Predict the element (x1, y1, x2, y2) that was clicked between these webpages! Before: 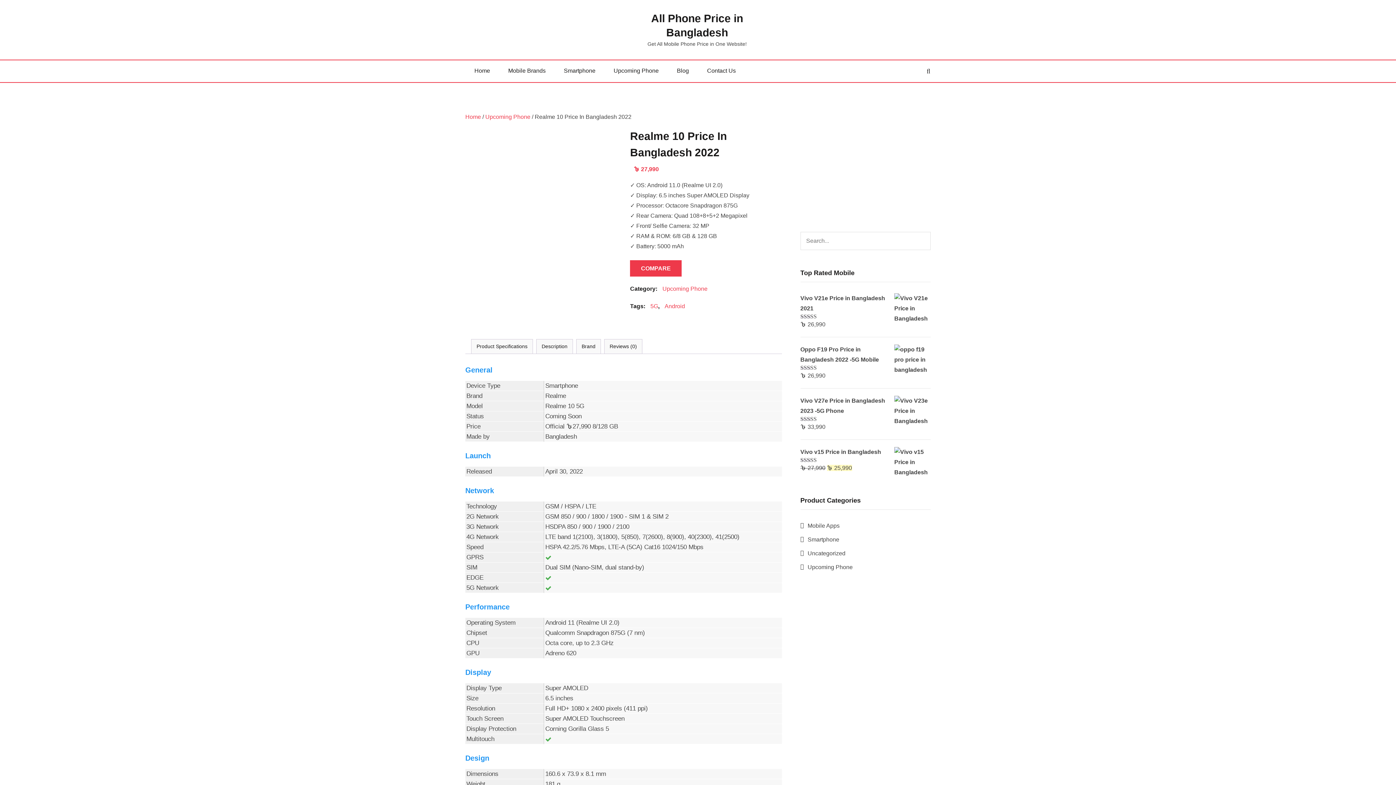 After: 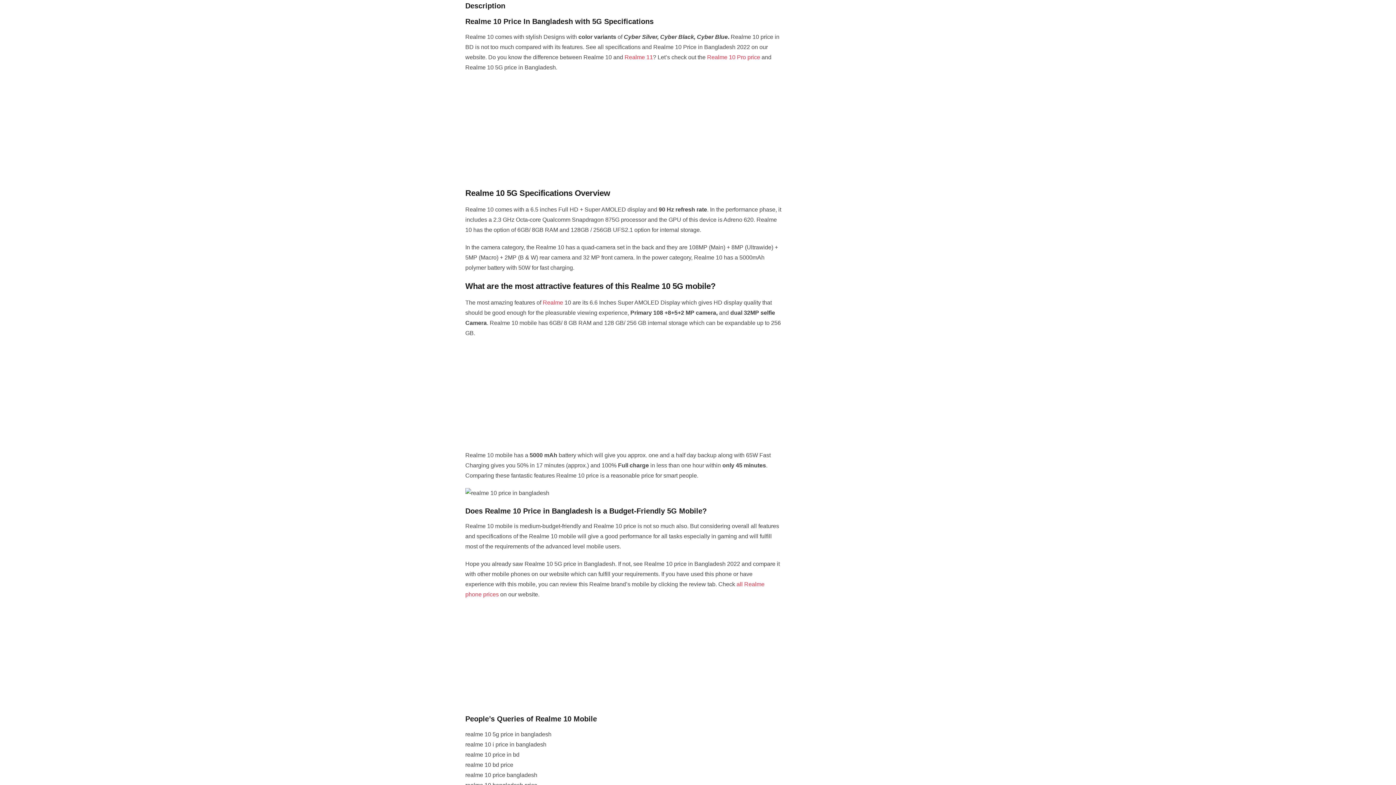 Action: bbox: (541, 339, 567, 353) label: Description